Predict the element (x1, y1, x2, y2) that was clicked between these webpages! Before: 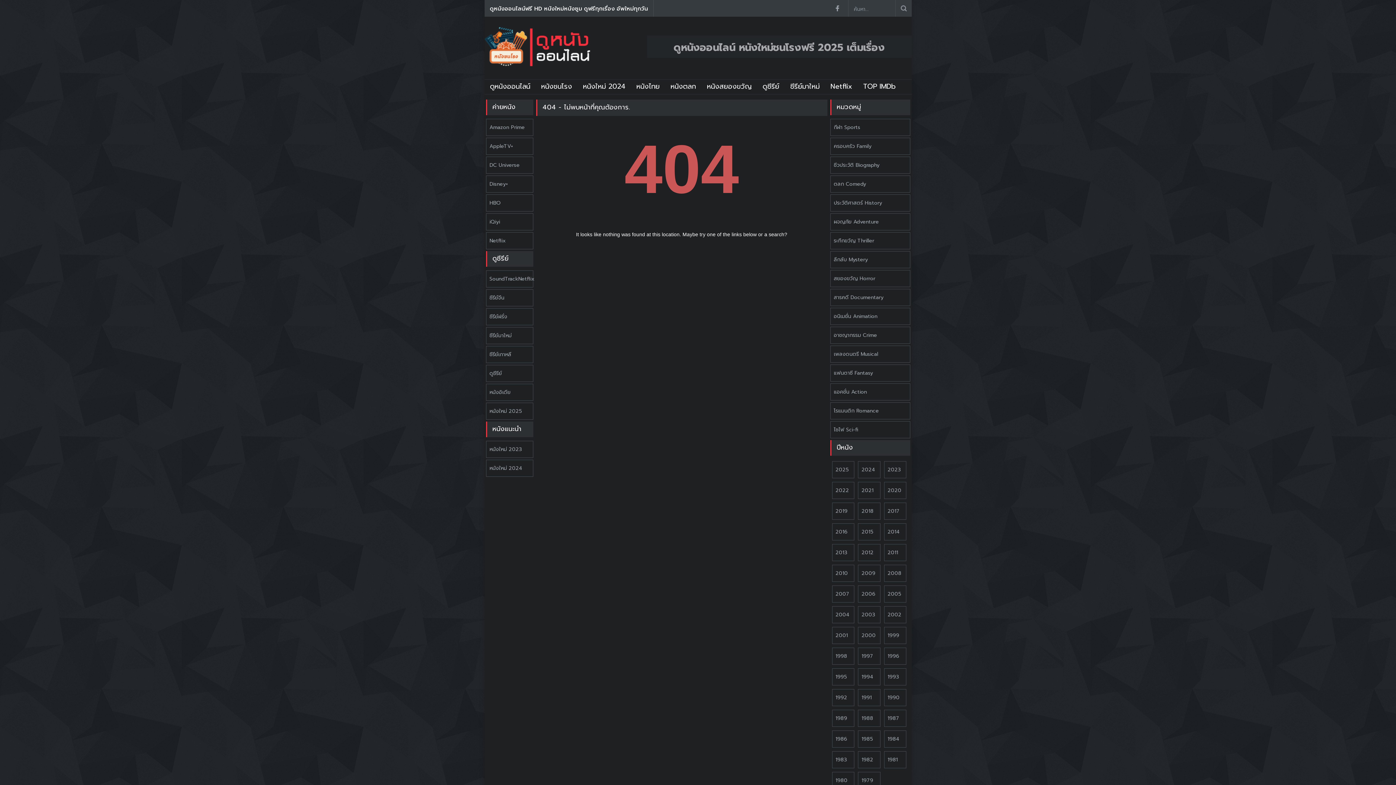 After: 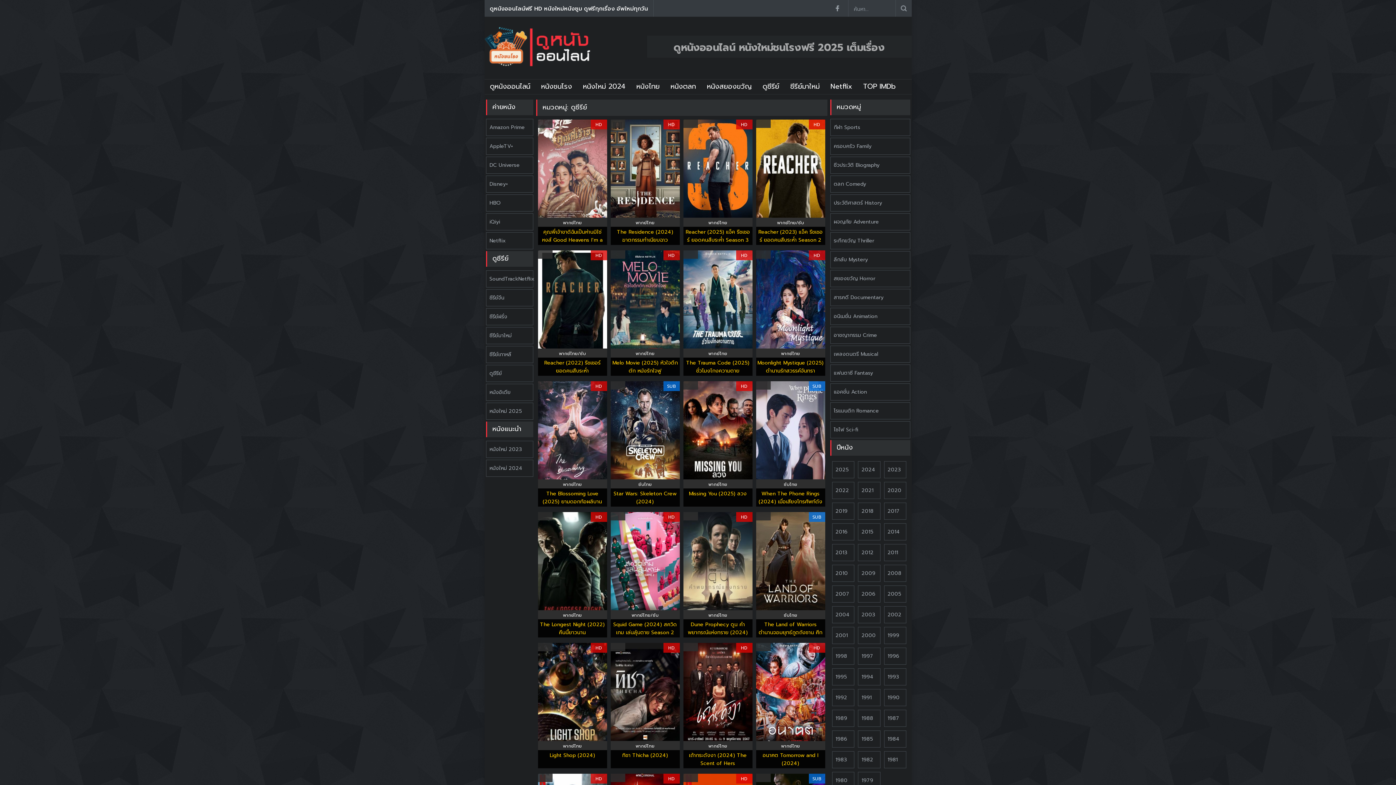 Action: bbox: (757, 79, 784, 93) label: ดูซีรีย์